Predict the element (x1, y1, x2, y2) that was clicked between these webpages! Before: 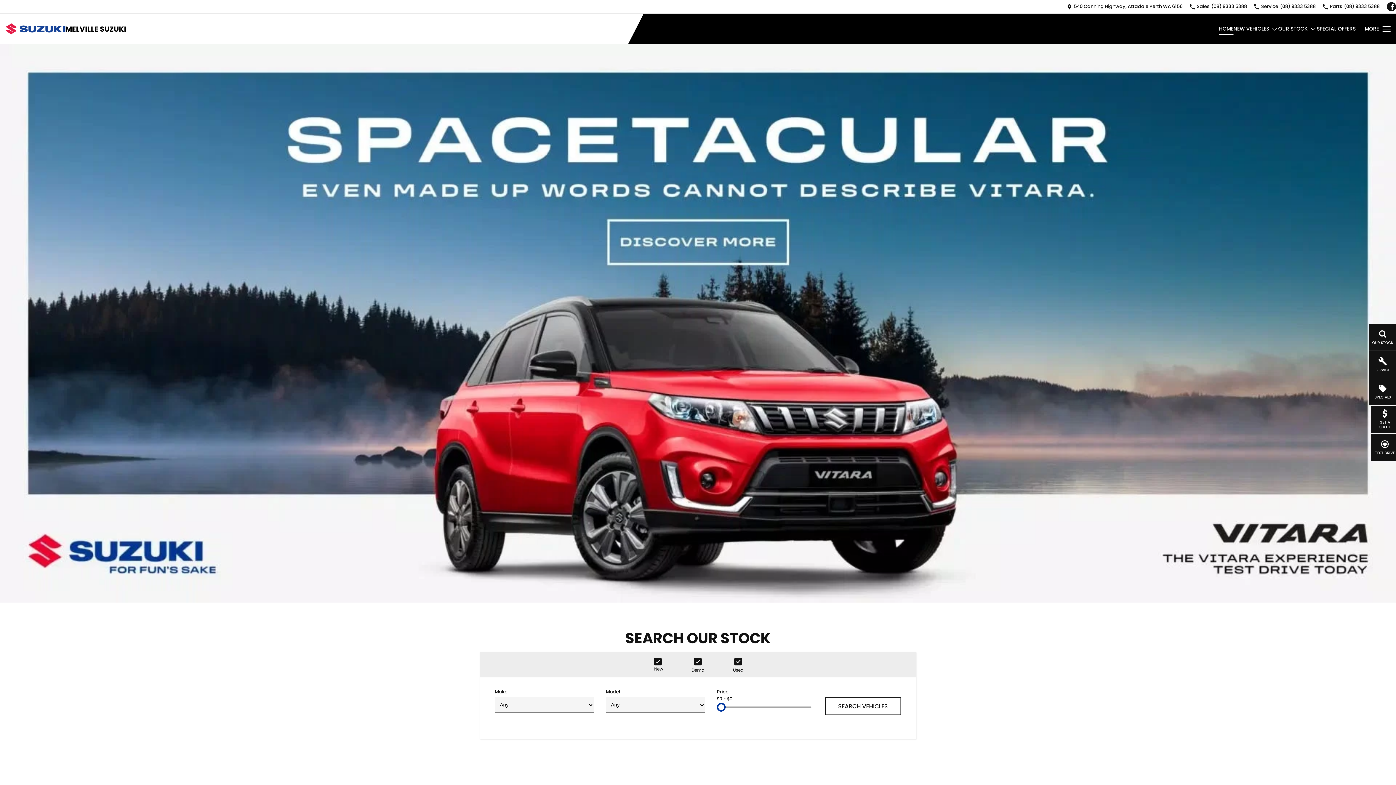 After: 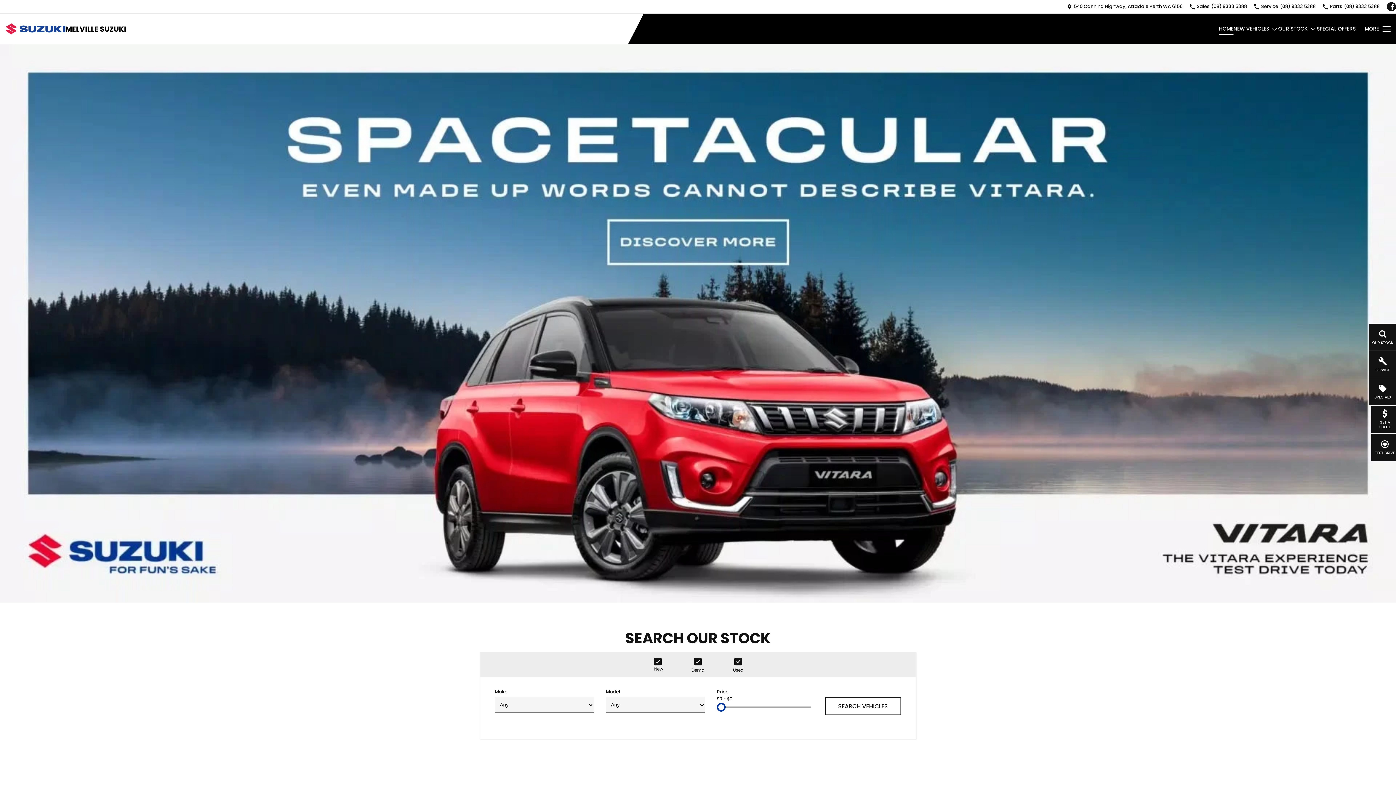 Action: bbox: (1278, 25, 1317, 32) label: Toggle menu